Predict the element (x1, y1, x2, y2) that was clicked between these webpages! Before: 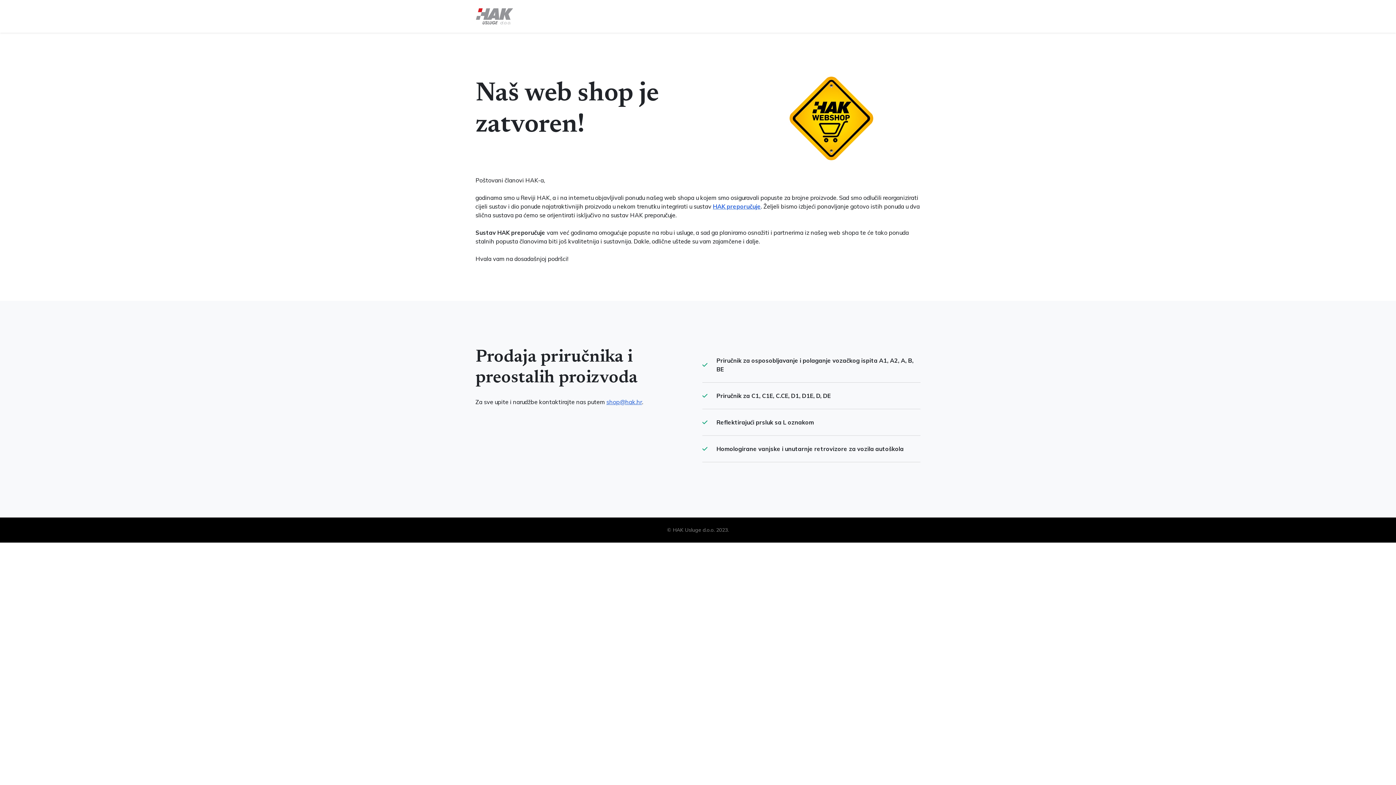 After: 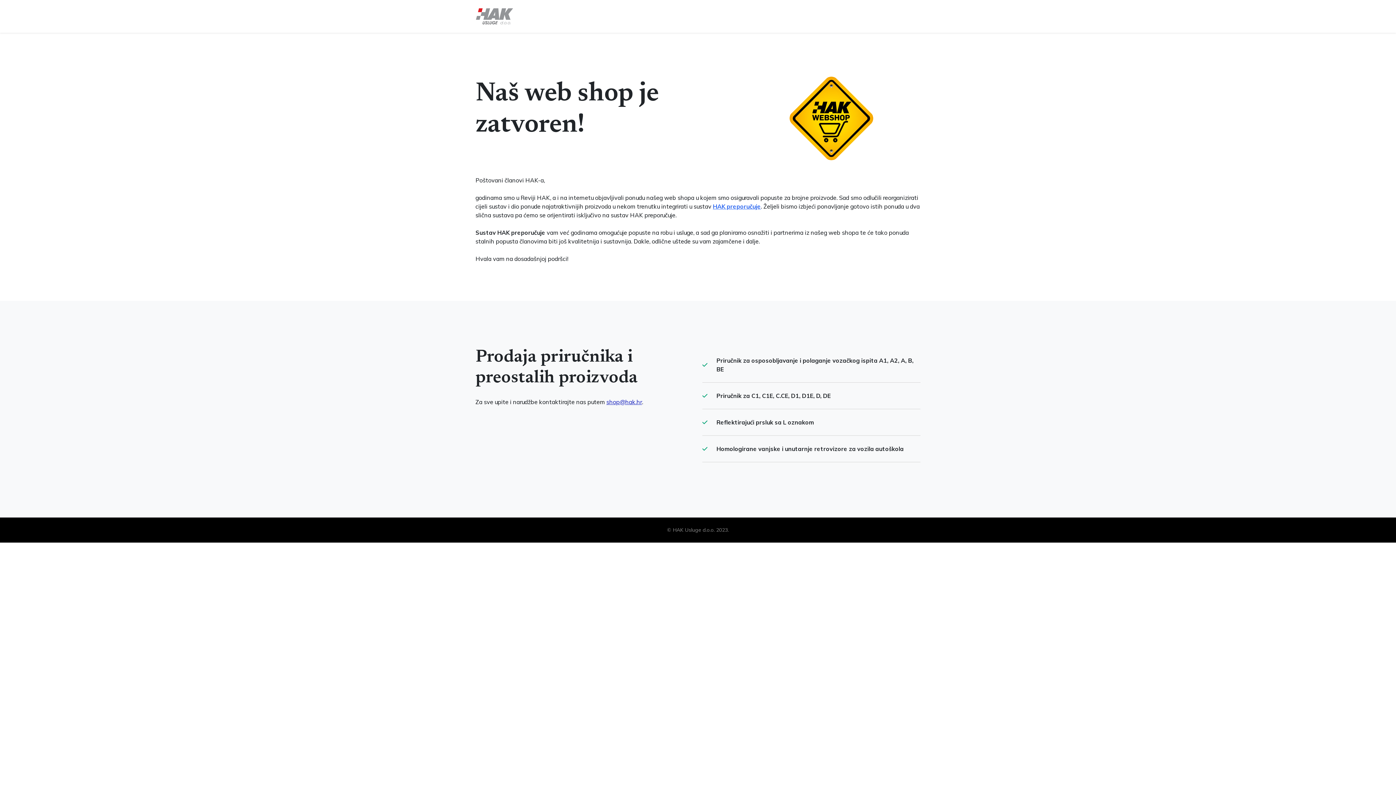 Action: label: shop@hak.hr bbox: (606, 398, 642, 405)